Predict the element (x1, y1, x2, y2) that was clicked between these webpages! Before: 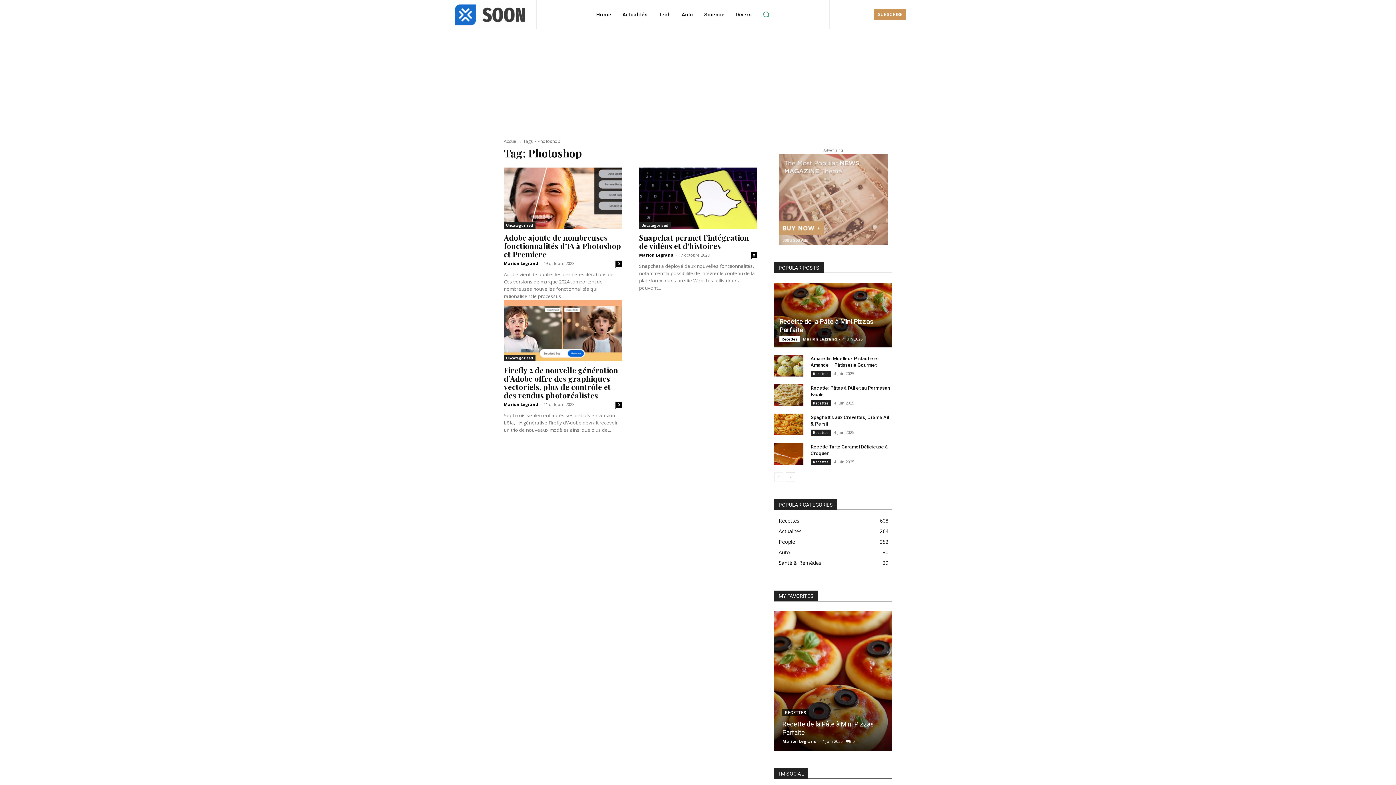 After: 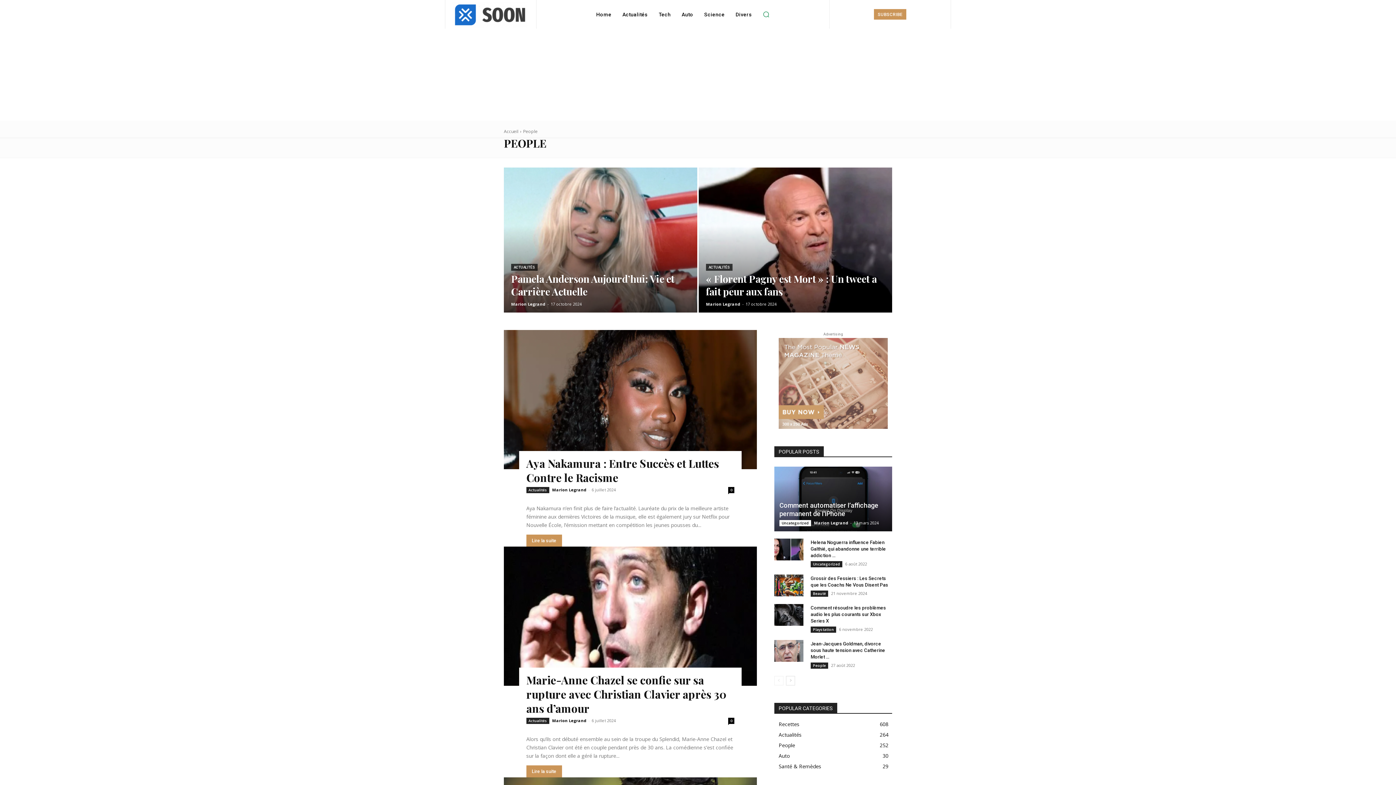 Action: label: People
252 bbox: (778, 538, 795, 545)